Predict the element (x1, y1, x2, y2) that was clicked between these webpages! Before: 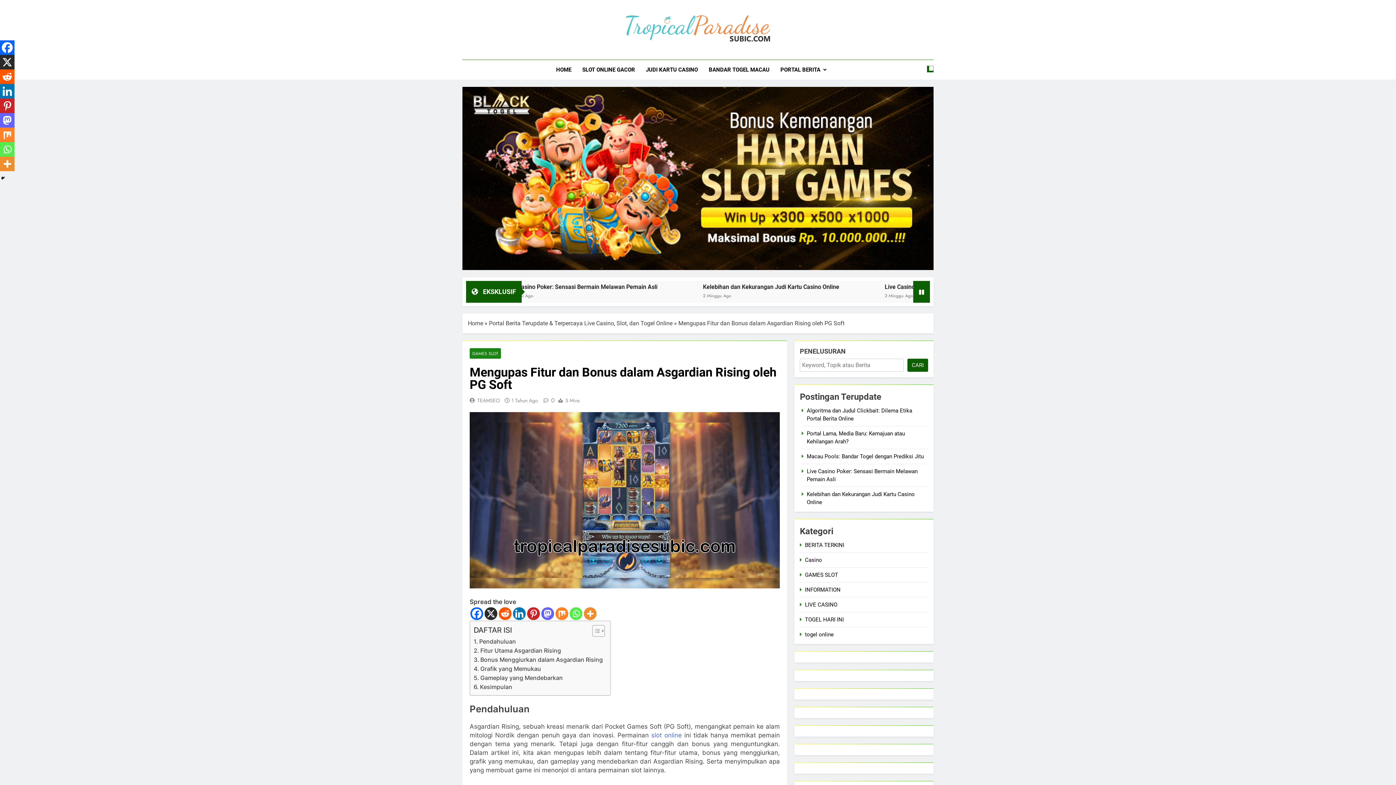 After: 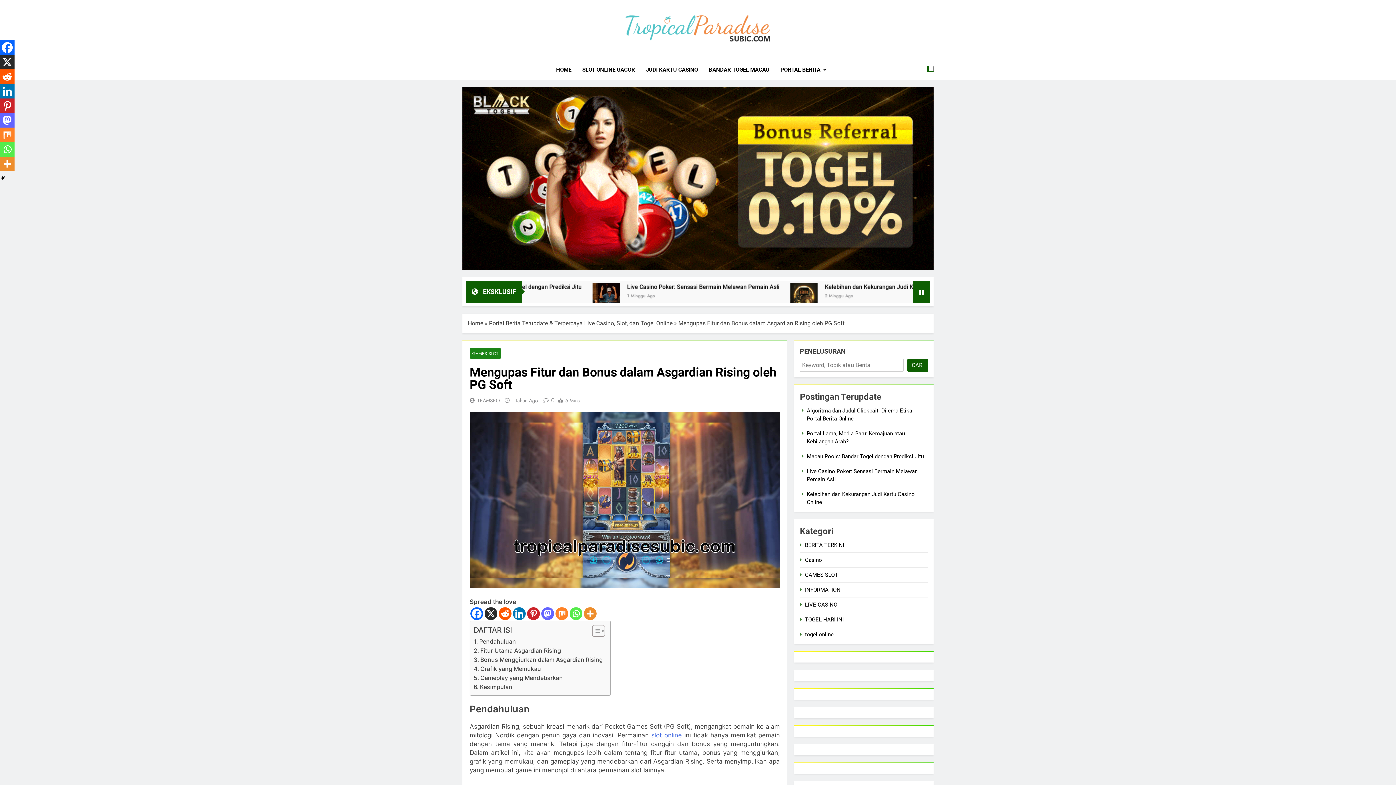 Action: bbox: (0, 54, 14, 69) label: X